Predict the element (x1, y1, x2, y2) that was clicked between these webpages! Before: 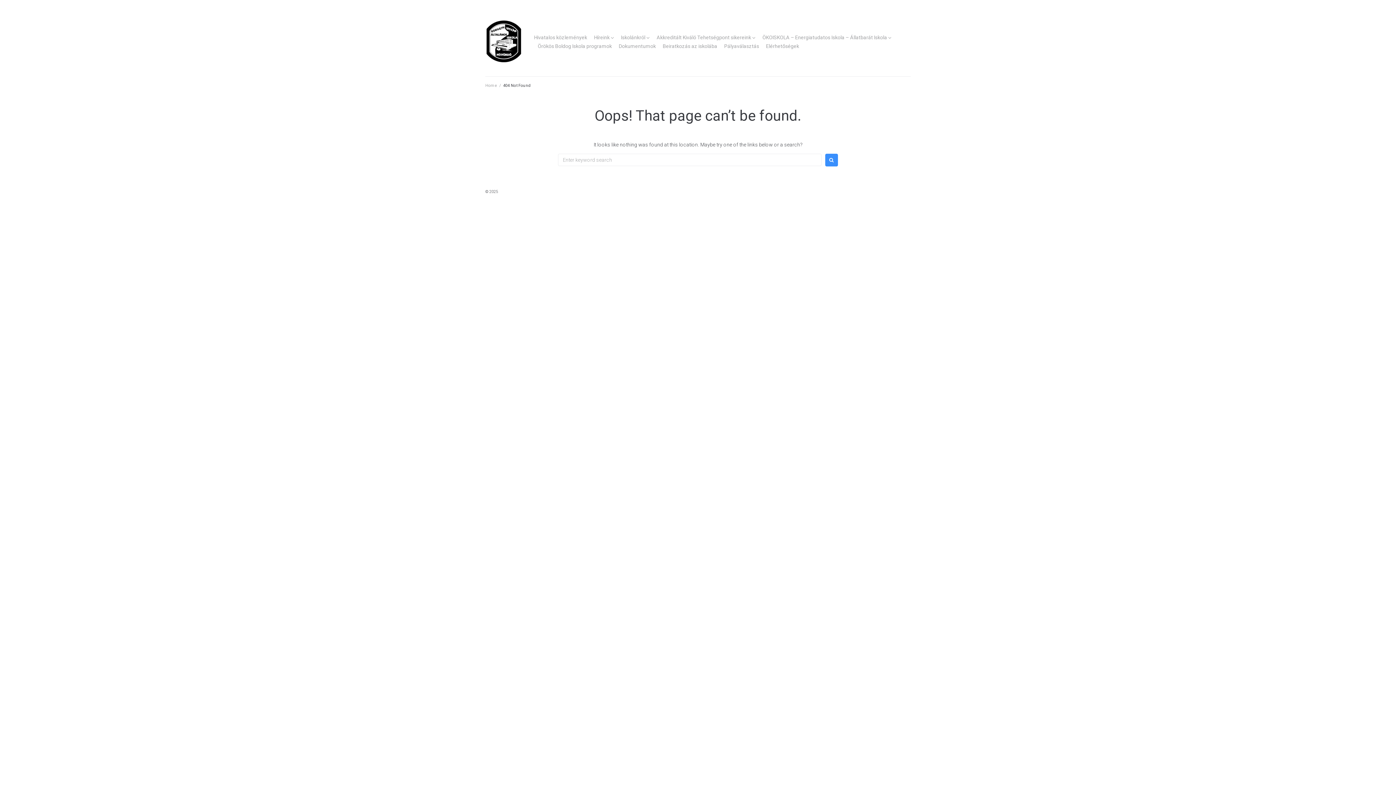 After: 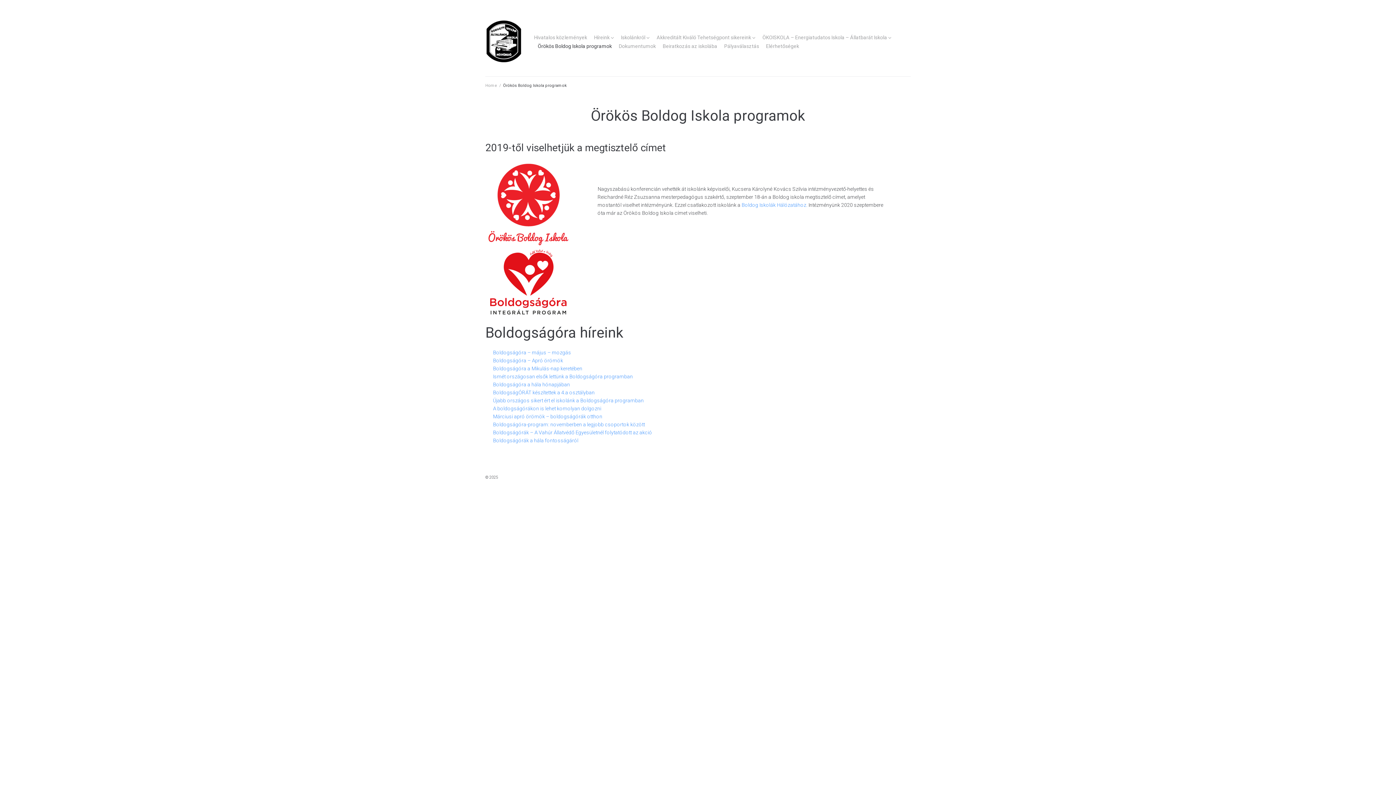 Action: label: Örökös Boldog Iskola programok bbox: (537, 42, 612, 49)